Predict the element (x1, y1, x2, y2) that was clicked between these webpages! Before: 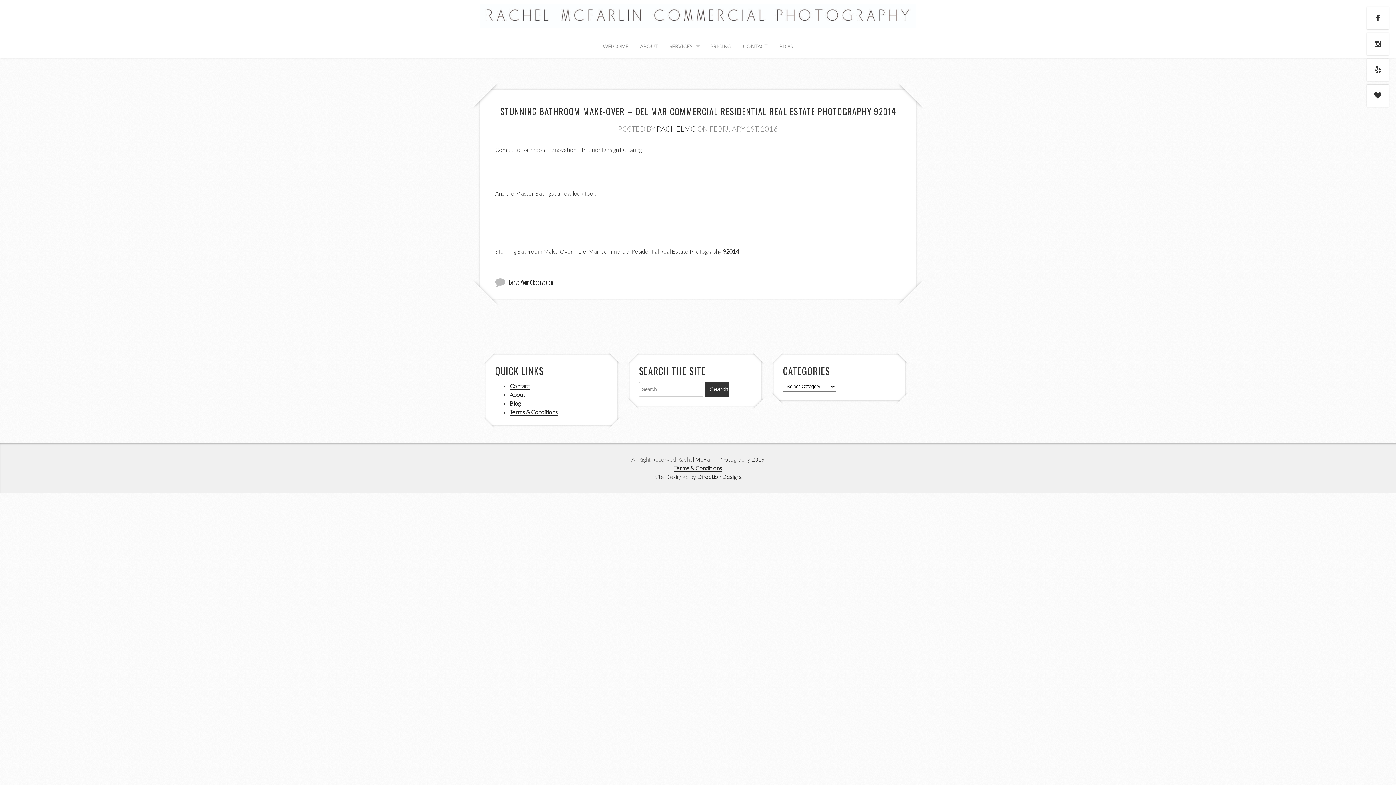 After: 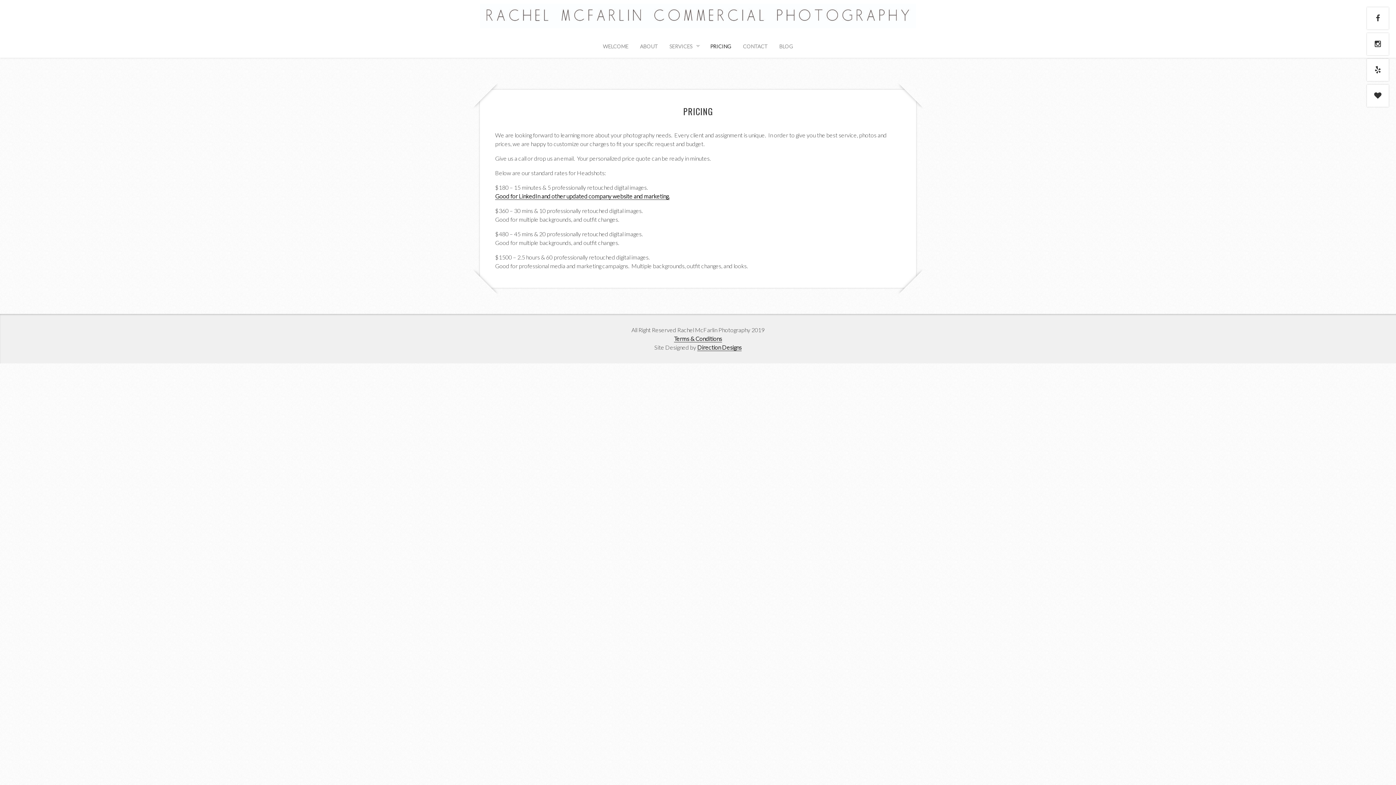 Action: bbox: (710, 43, 731, 53) label: PRICING